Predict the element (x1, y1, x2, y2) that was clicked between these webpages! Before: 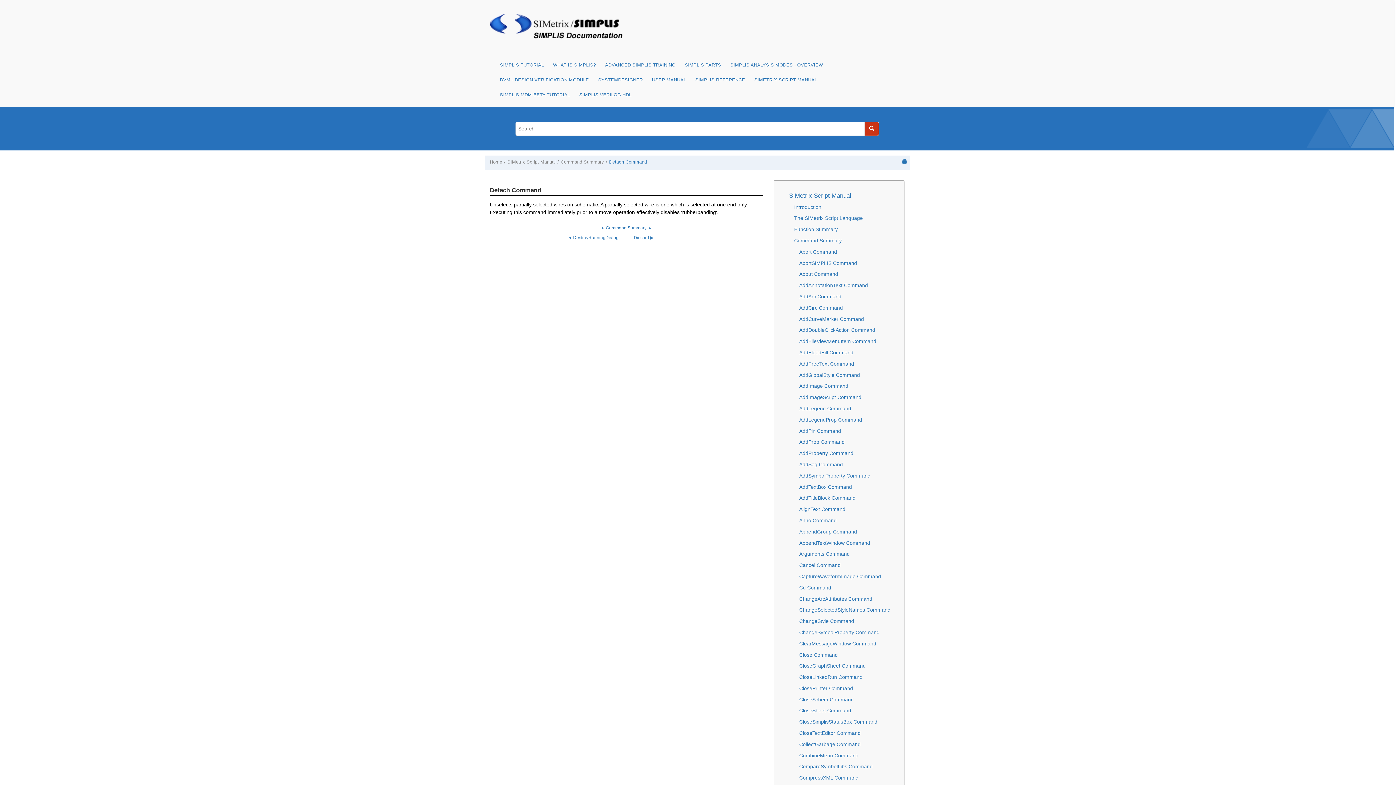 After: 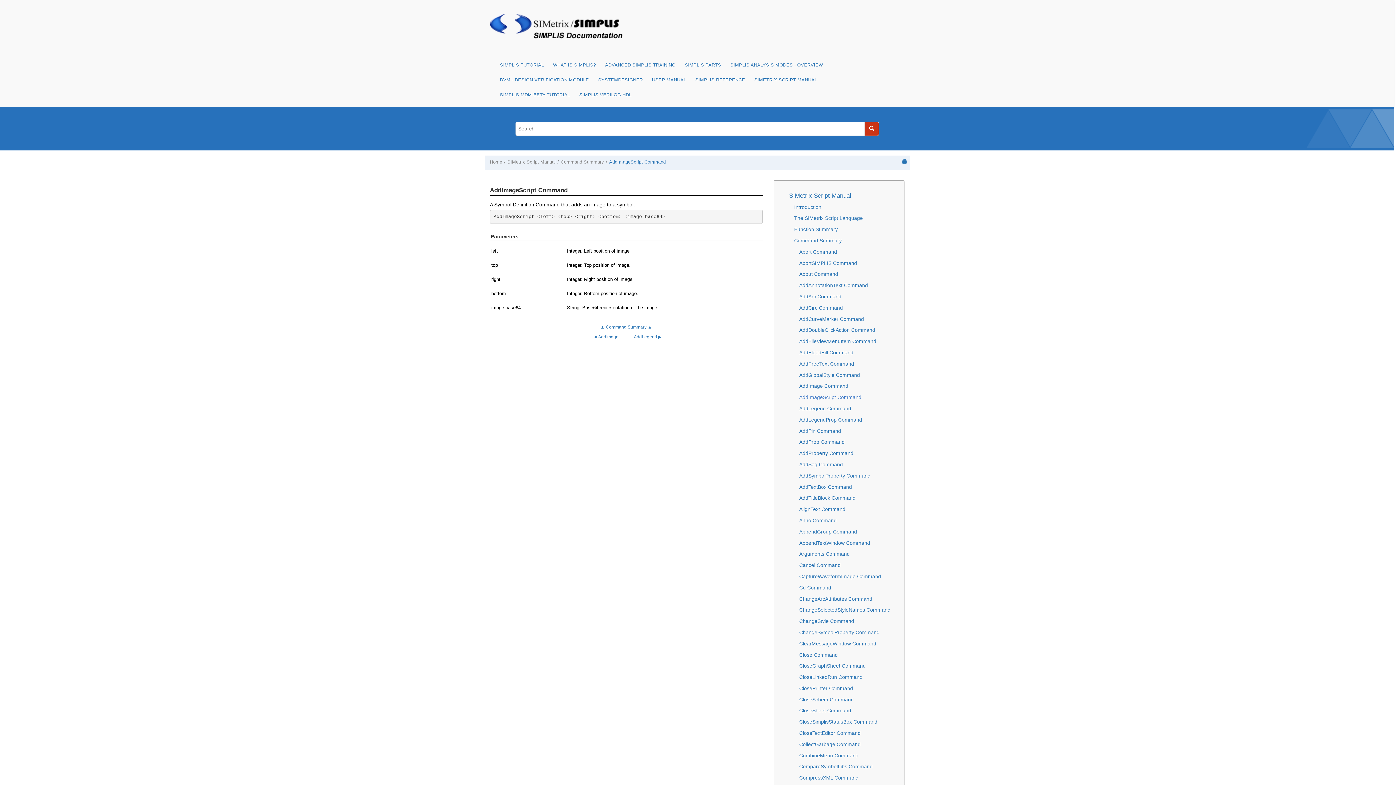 Action: label: AddImageScript Command bbox: (799, 394, 861, 400)